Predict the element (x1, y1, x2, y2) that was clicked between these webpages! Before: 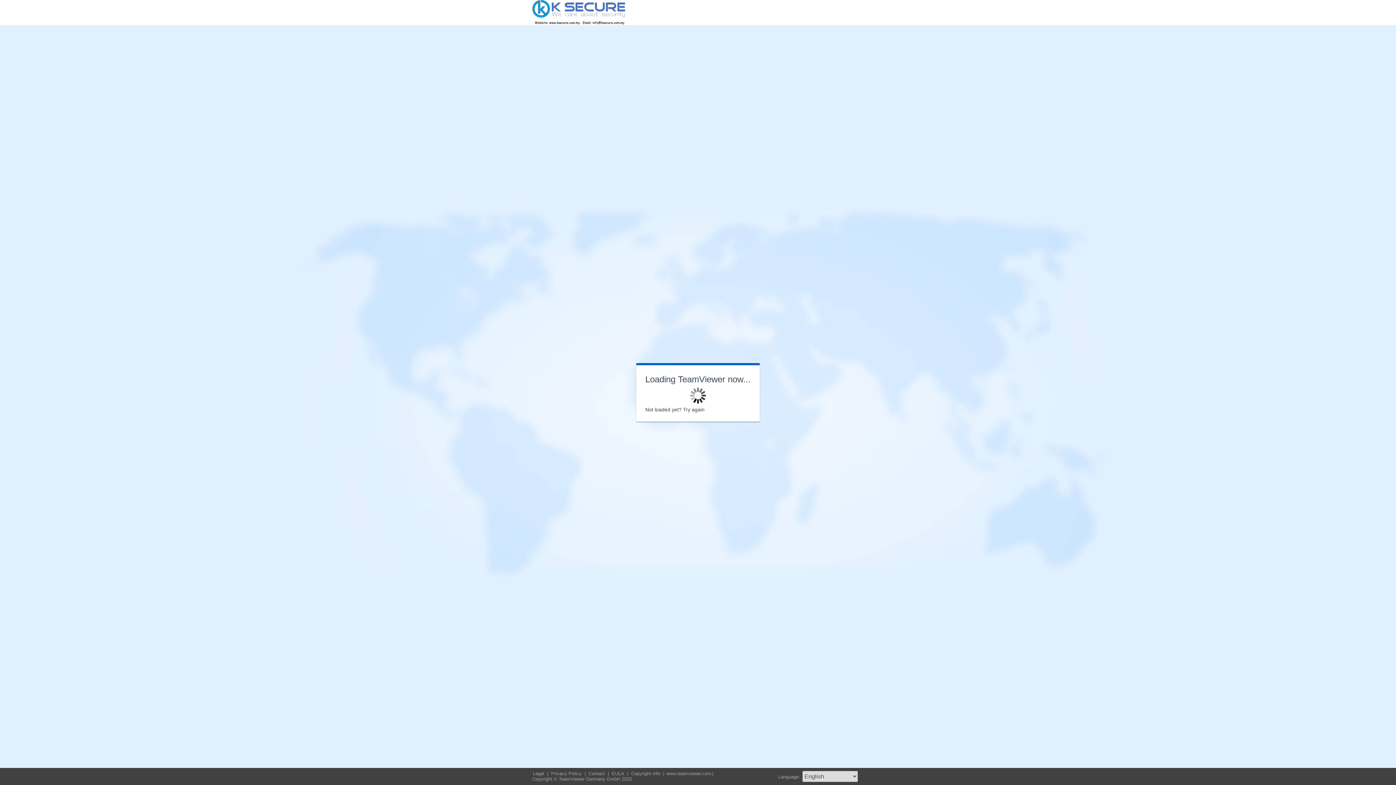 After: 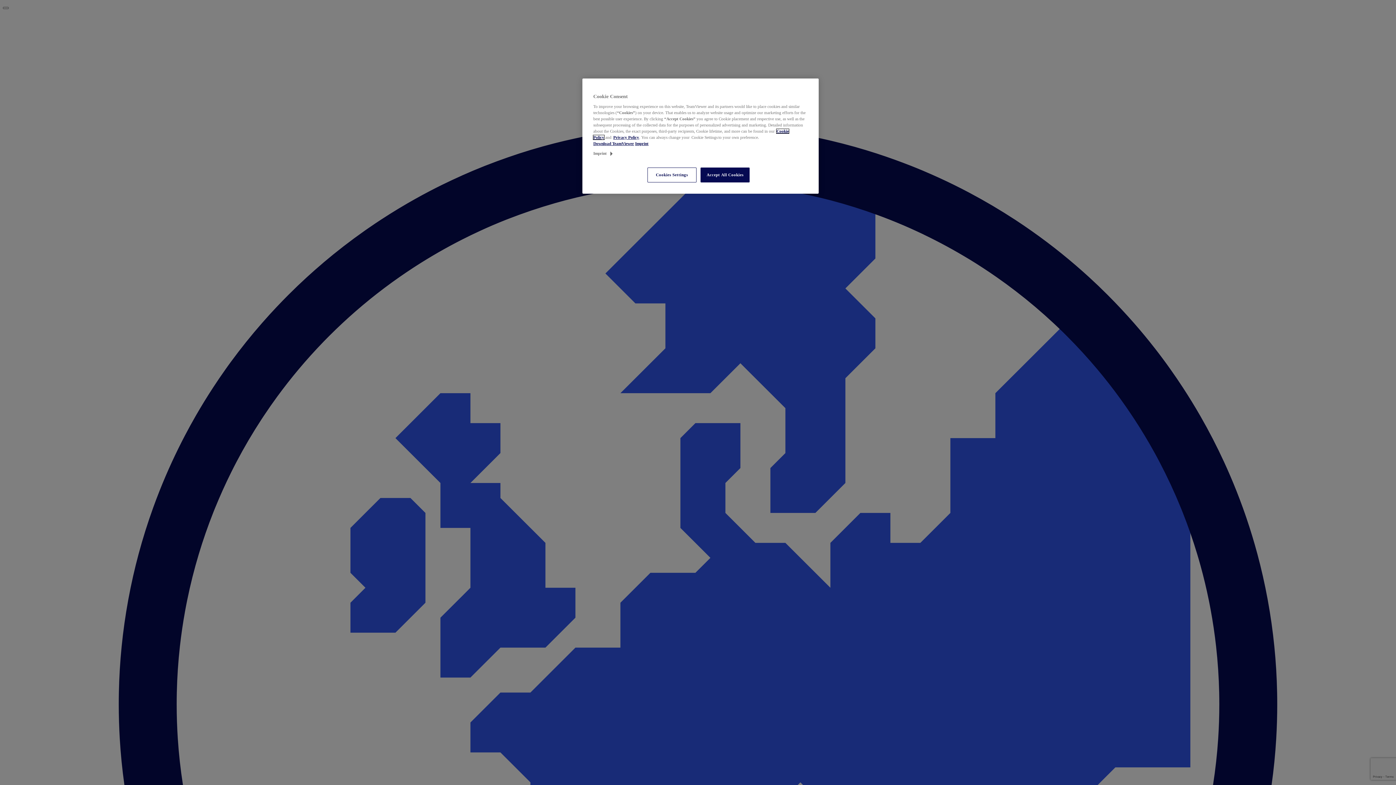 Action: bbox: (611, 771, 626, 776) label: EULA 